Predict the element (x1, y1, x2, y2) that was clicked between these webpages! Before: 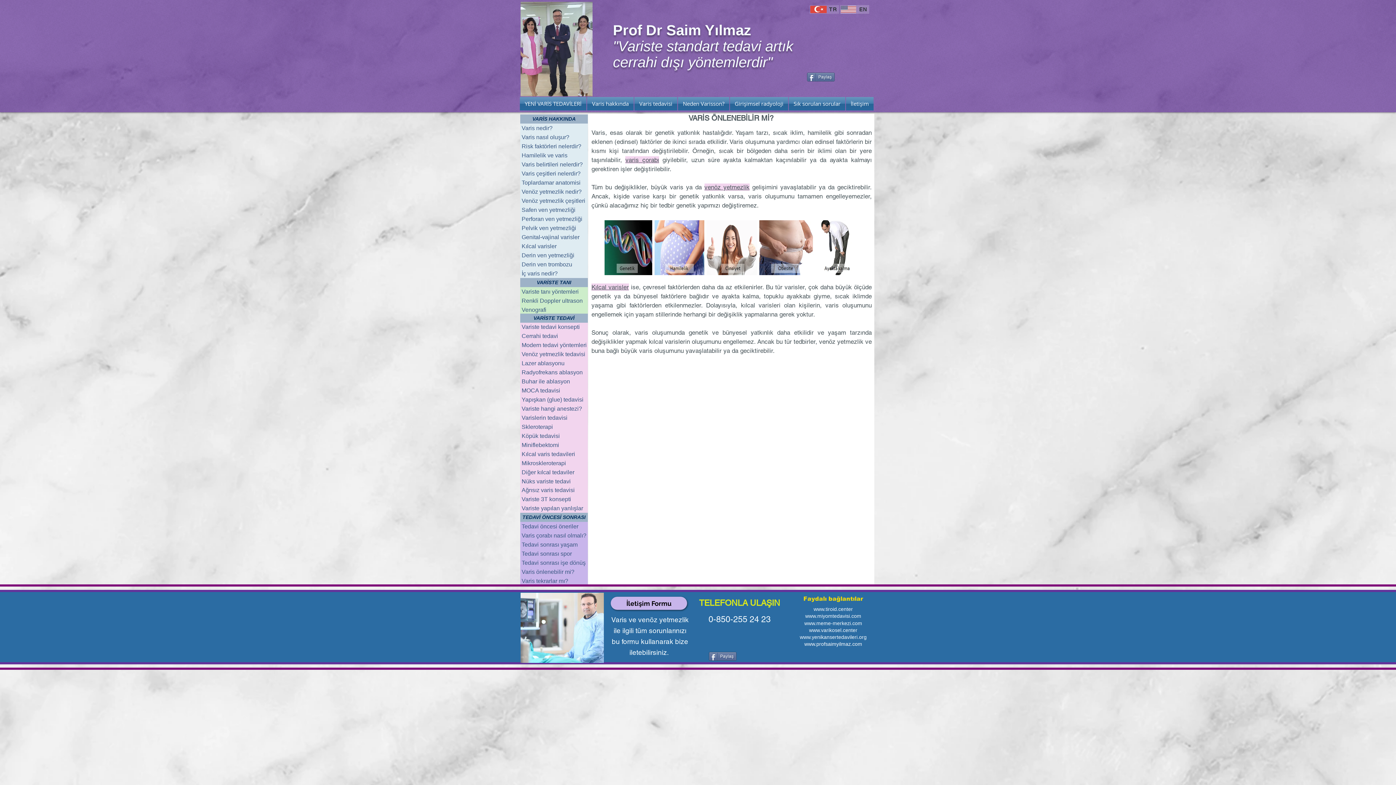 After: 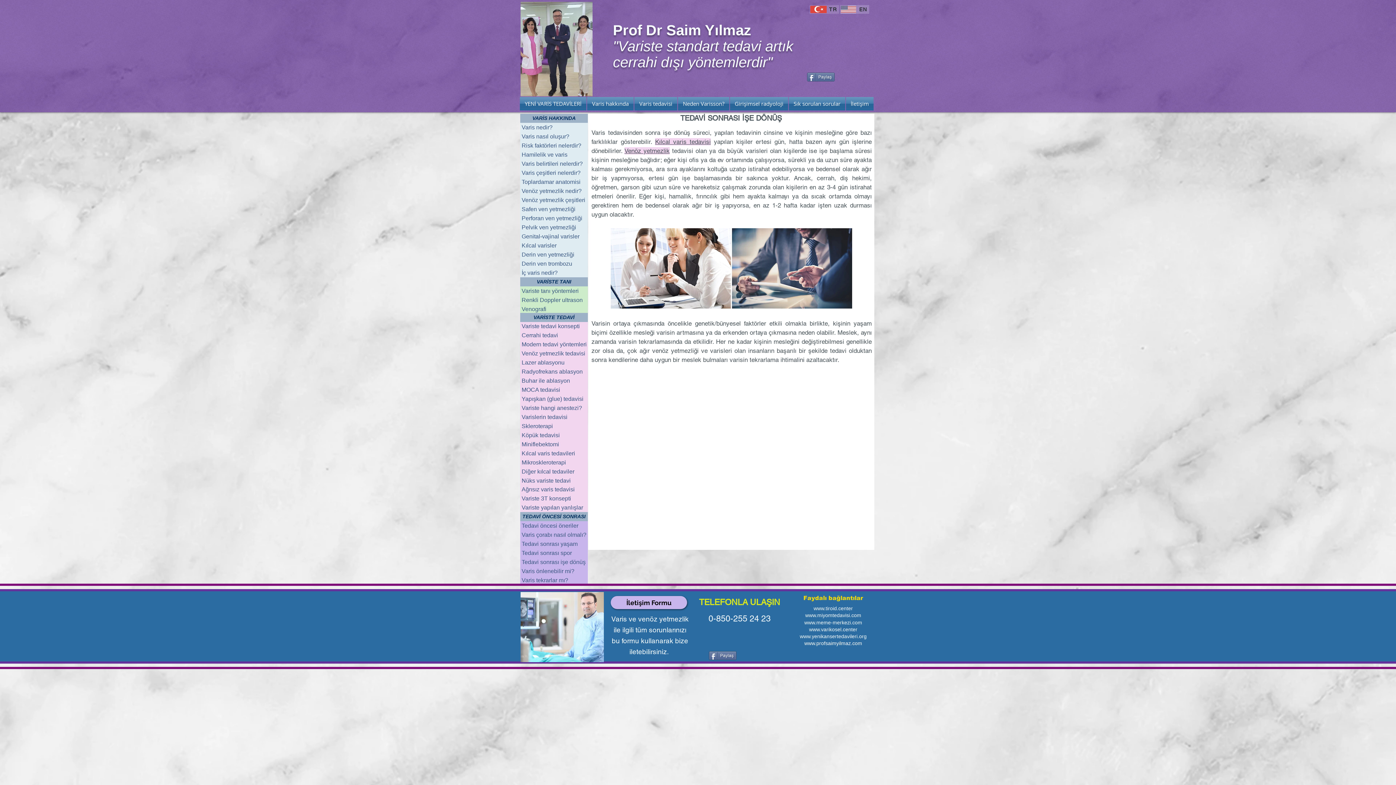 Action: label: Tedavi sonrası işe dönüş bbox: (520, 558, 588, 567)